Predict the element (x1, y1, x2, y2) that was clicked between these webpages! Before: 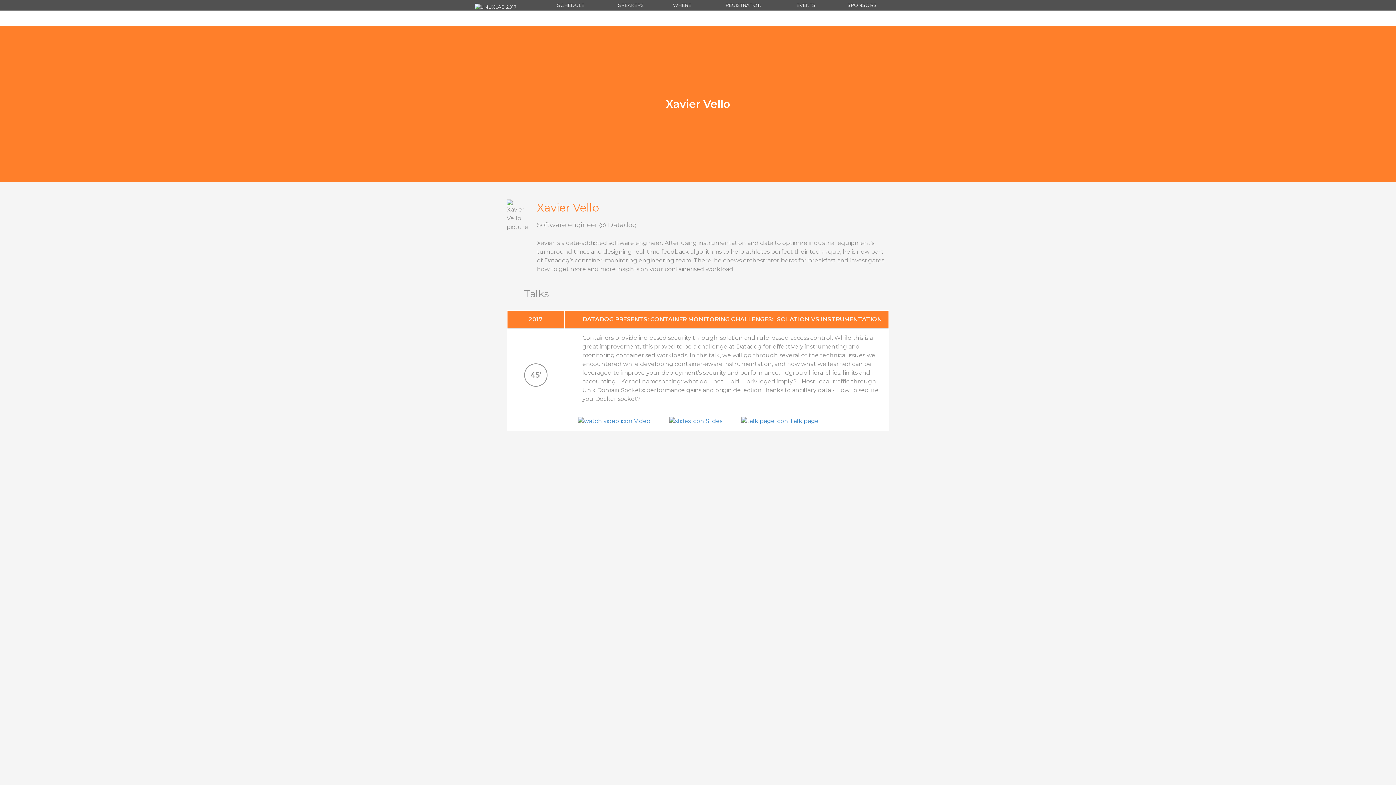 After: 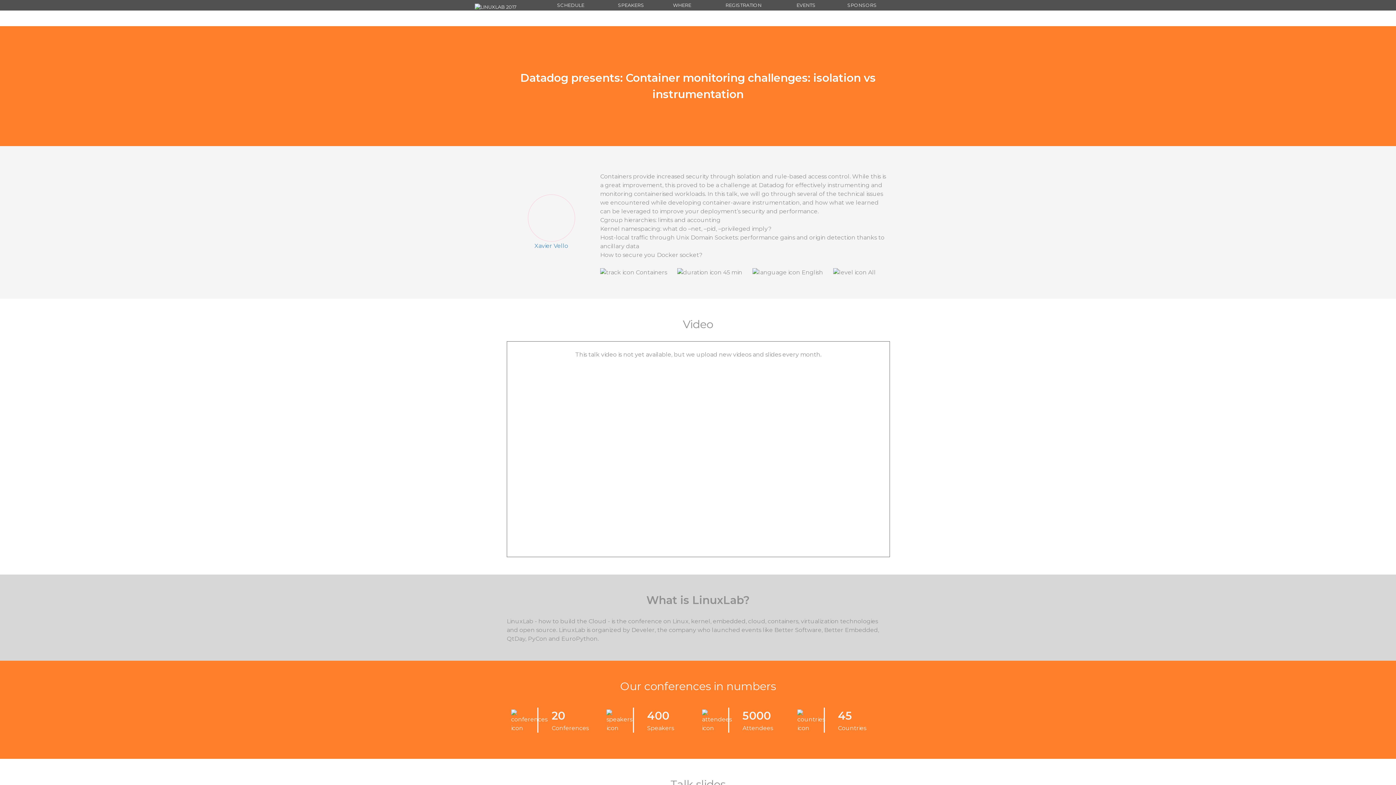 Action: bbox: (741, 416, 818, 425) label:  Talk page